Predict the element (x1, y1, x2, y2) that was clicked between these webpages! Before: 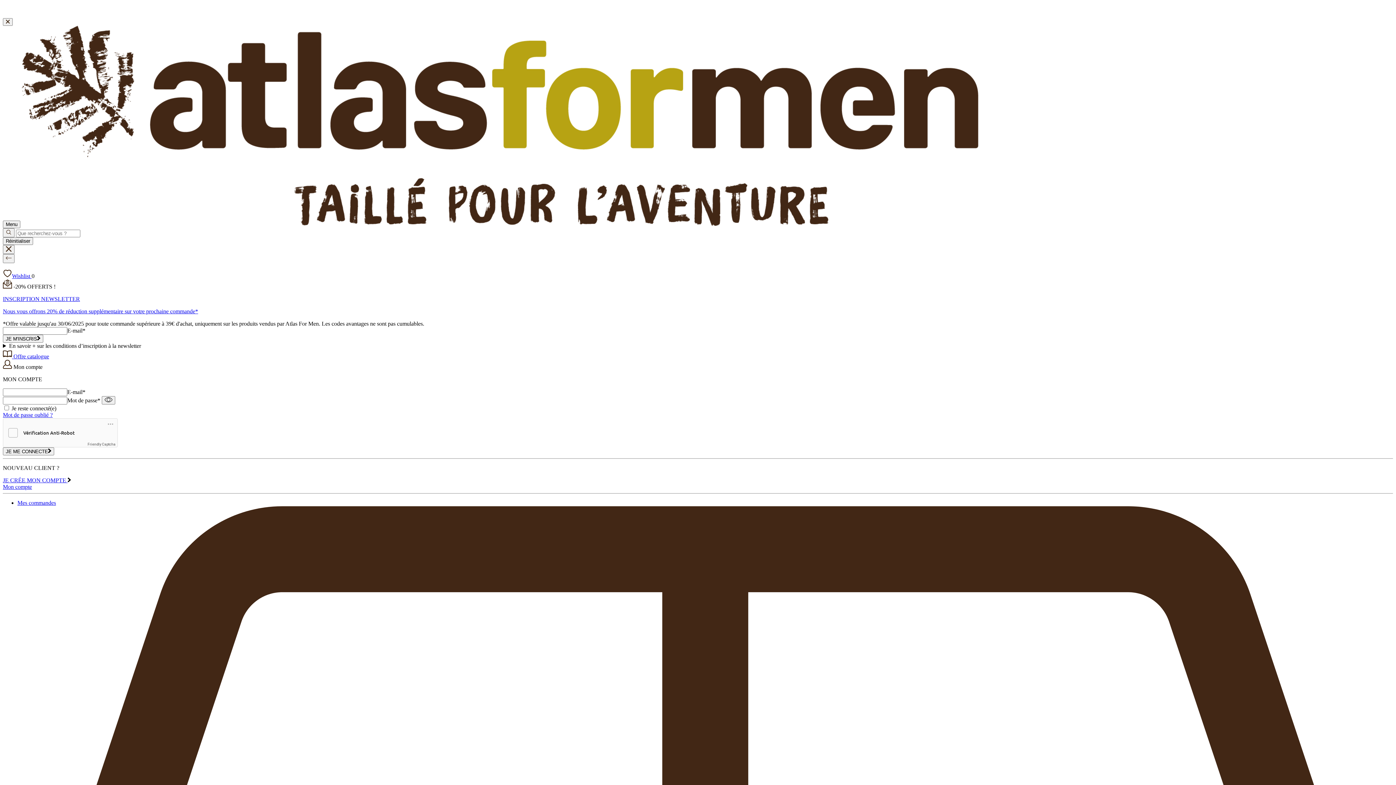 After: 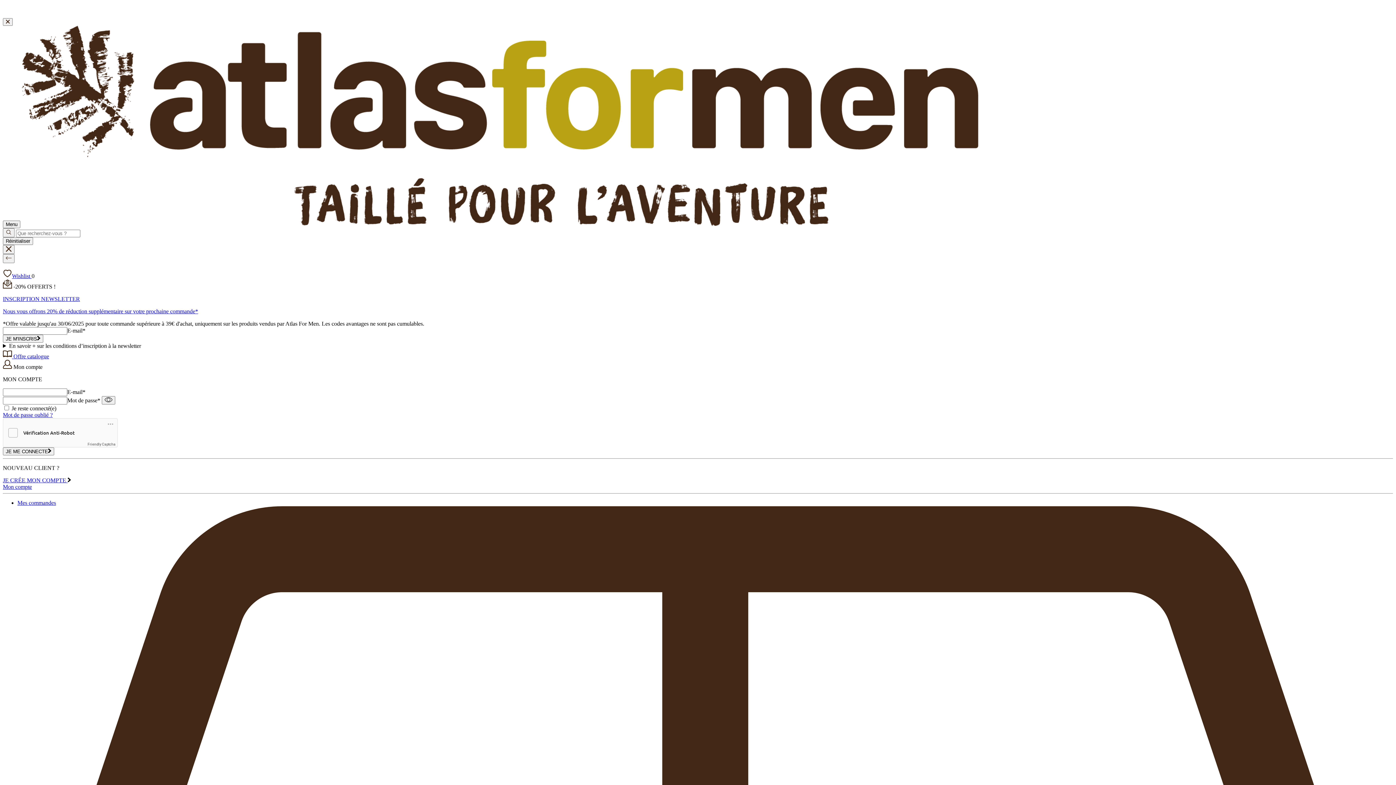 Action: label:  Offre catalogue bbox: (2, 353, 49, 359)